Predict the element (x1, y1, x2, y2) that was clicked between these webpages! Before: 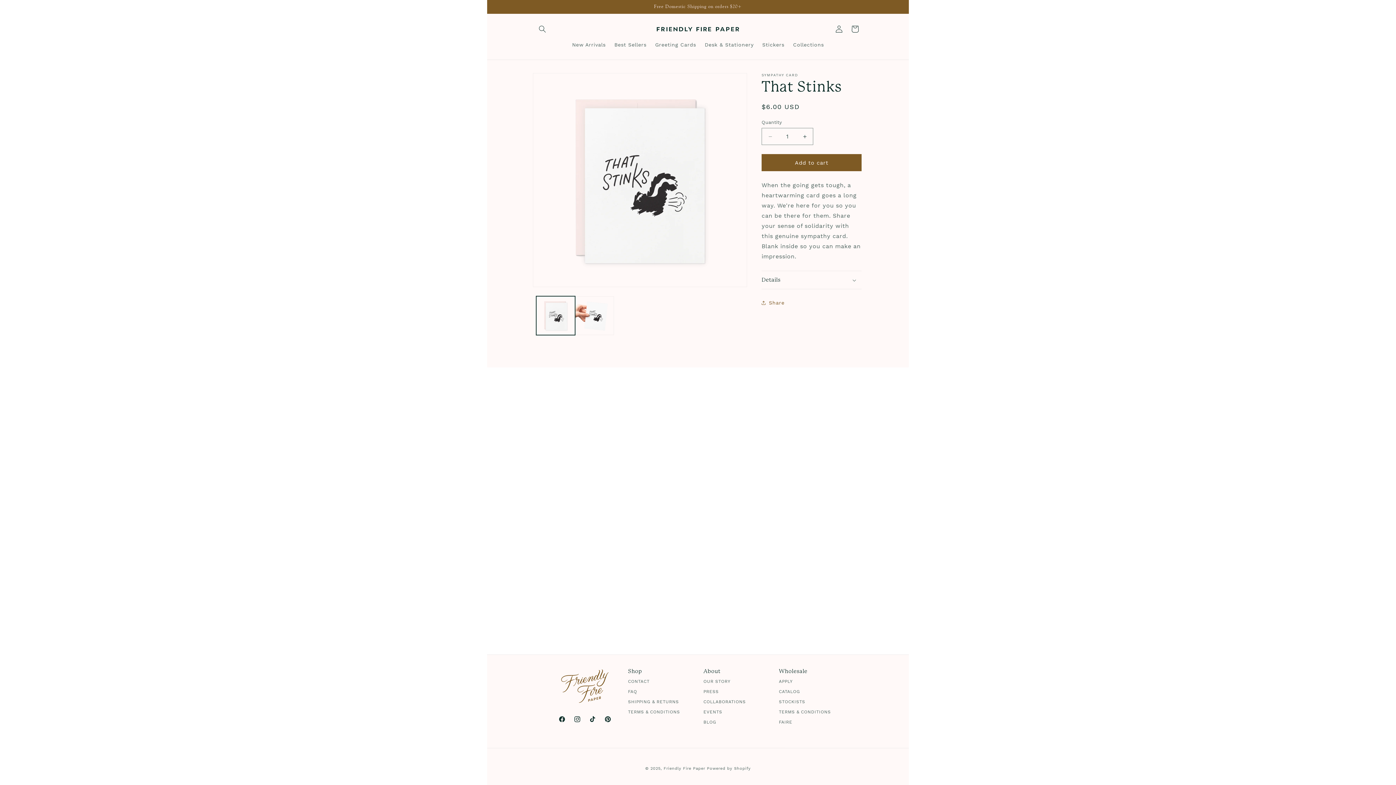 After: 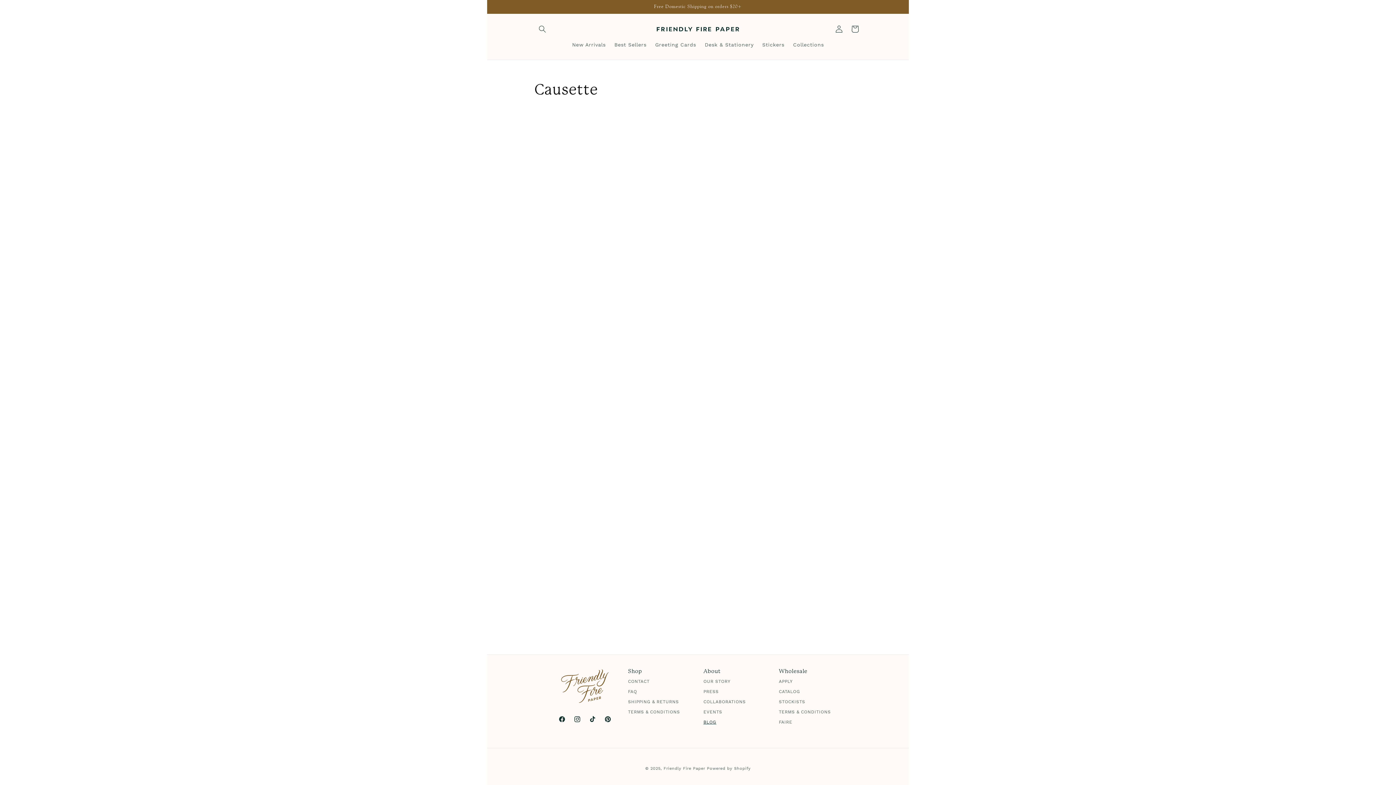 Action: bbox: (703, 720, 716, 724) label: BLOG